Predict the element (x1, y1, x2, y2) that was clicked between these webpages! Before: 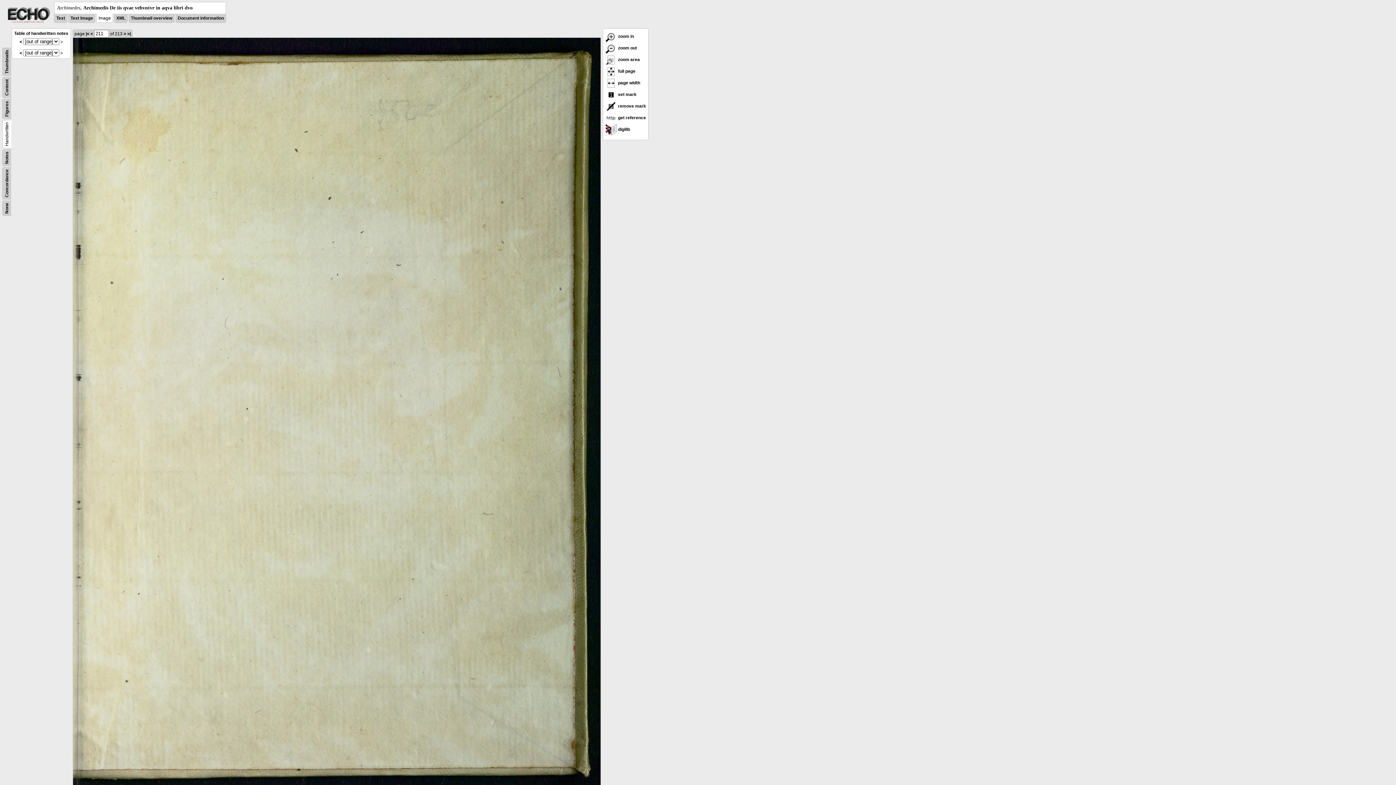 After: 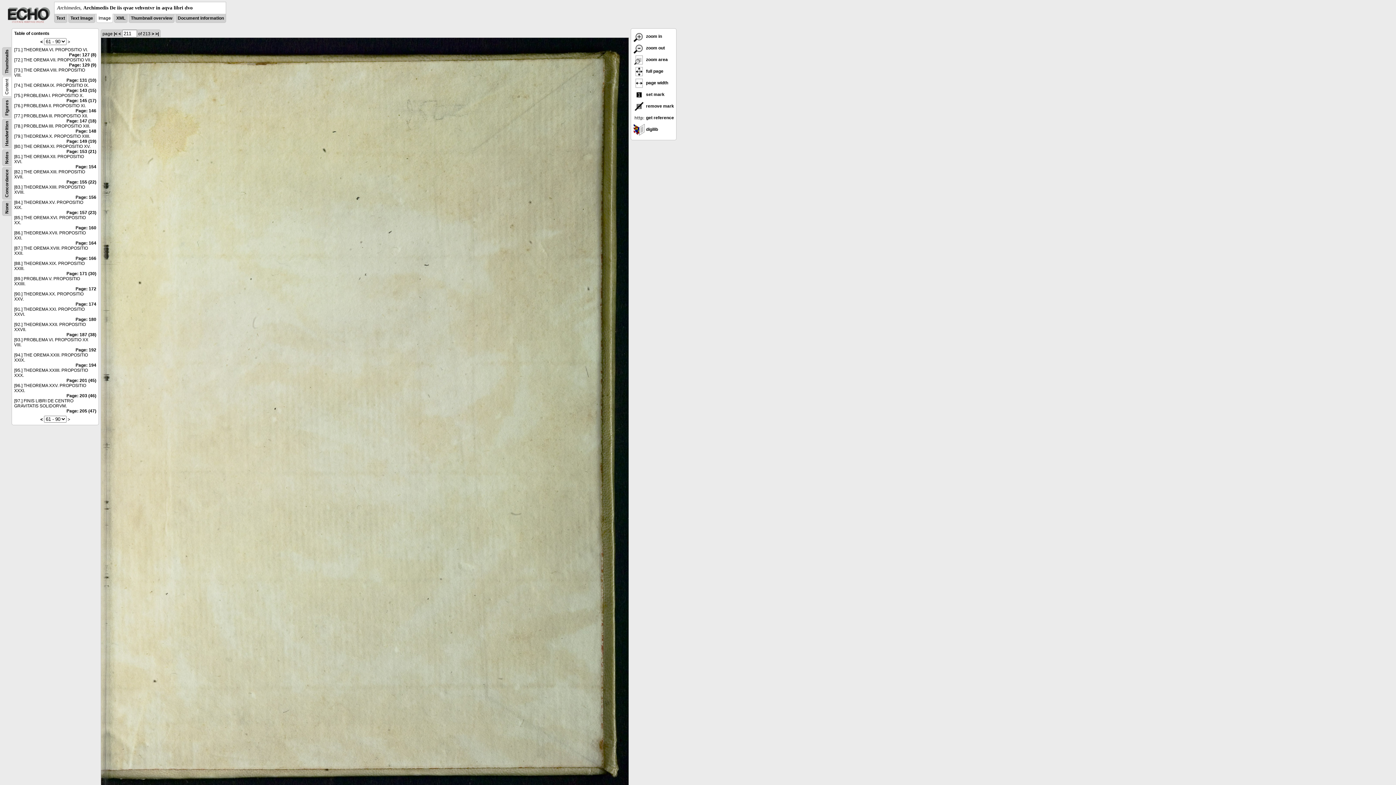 Action: bbox: (4, 79, 9, 95) label: Content